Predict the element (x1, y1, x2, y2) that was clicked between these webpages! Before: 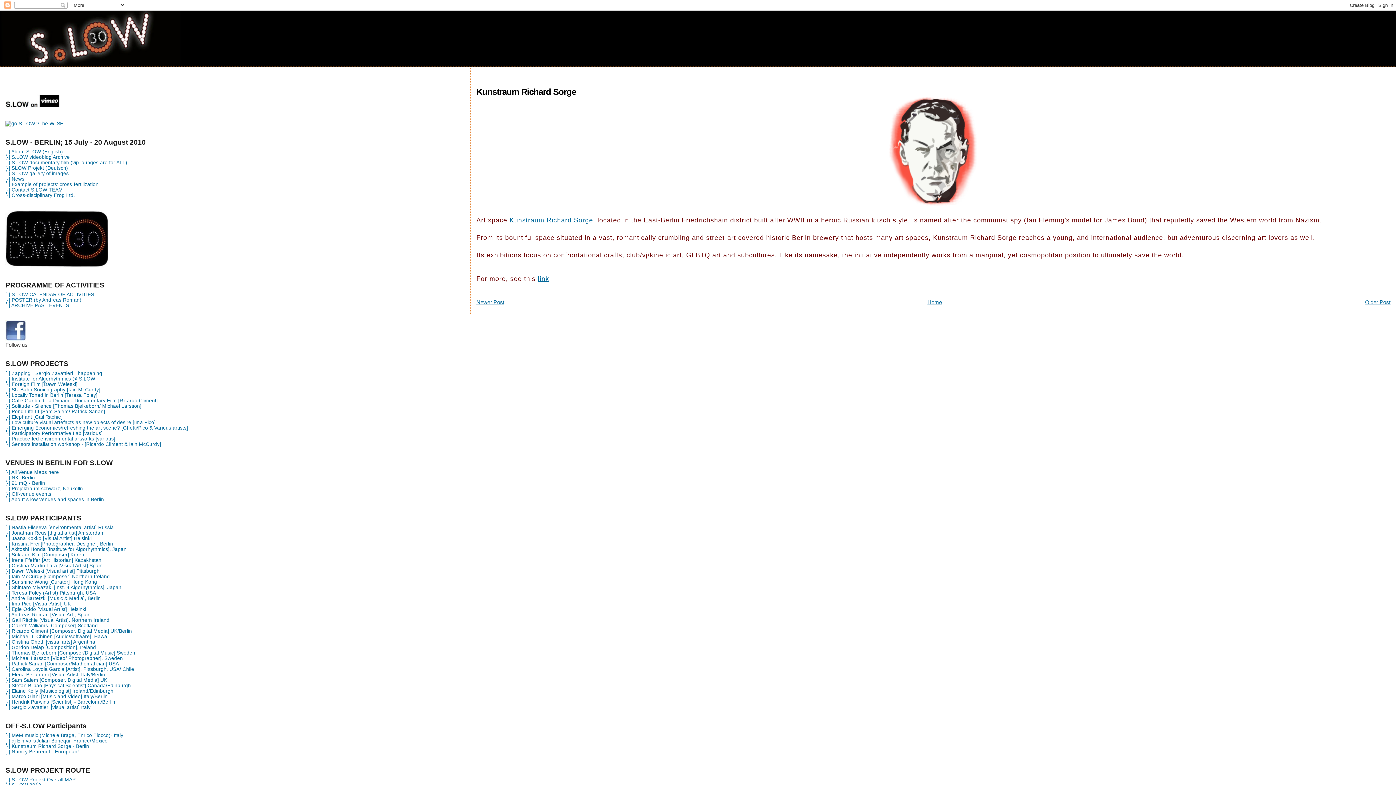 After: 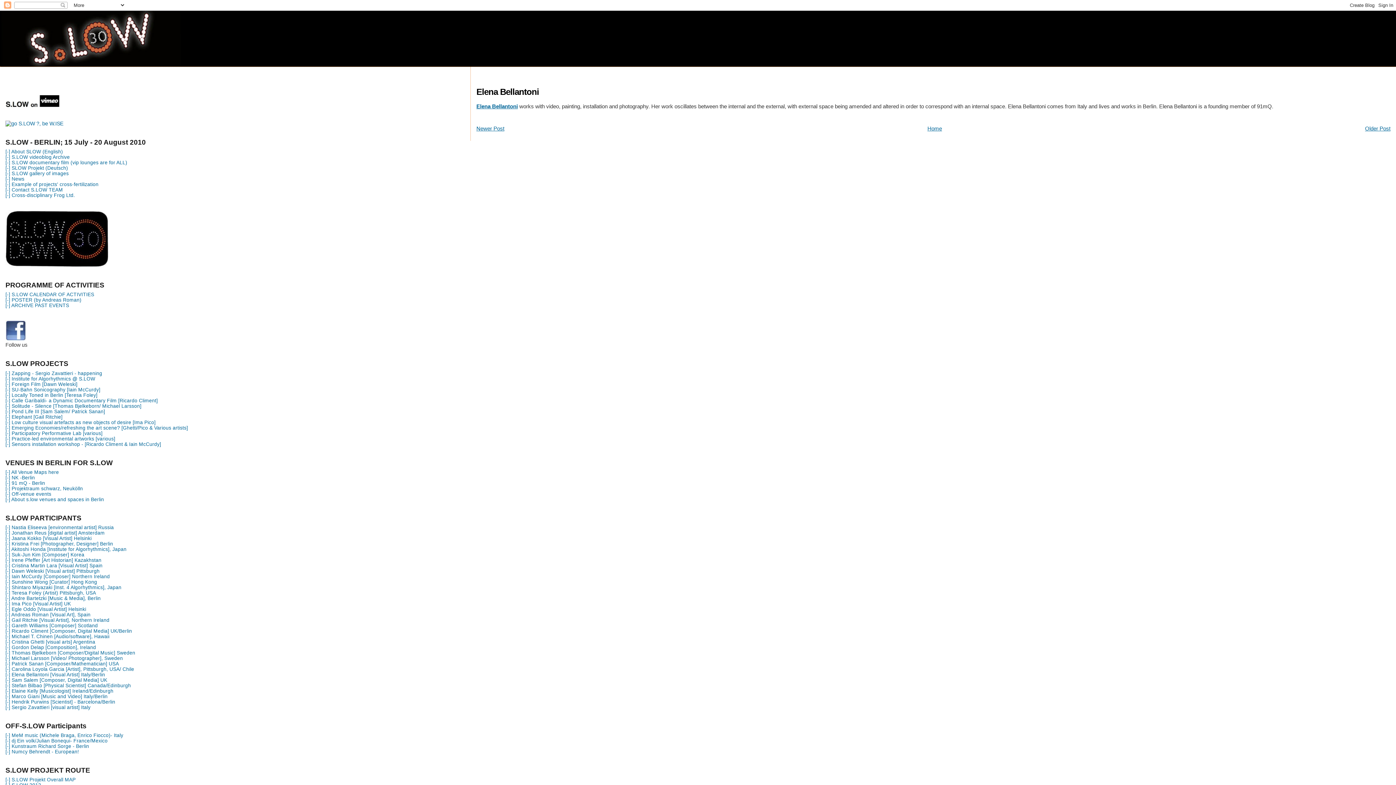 Action: label: [-] Elena Bellantoni [Visual Artist] Italy/Berlin bbox: (5, 672, 105, 677)